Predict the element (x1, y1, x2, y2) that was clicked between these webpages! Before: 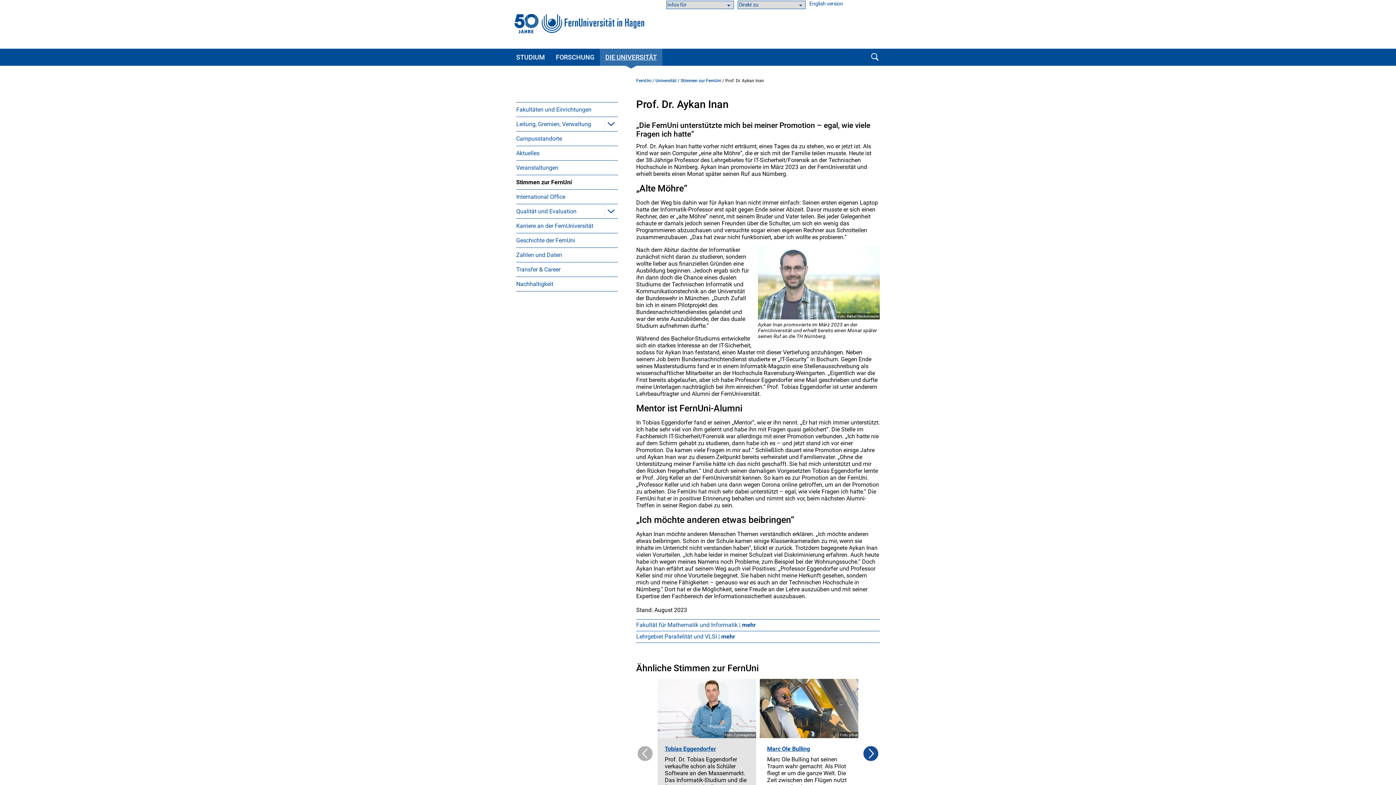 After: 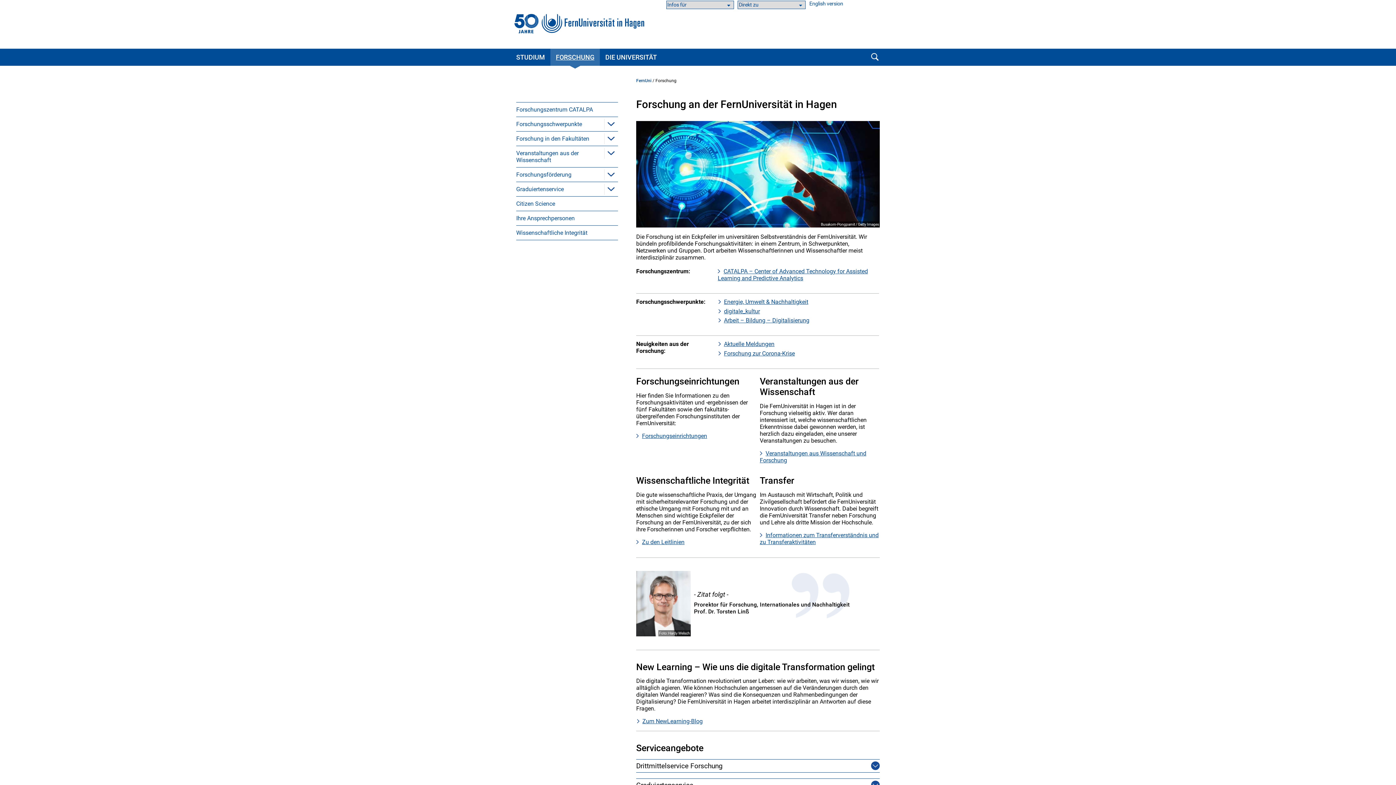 Action: bbox: (550, 48, 600, 65) label: FORSCHUNG